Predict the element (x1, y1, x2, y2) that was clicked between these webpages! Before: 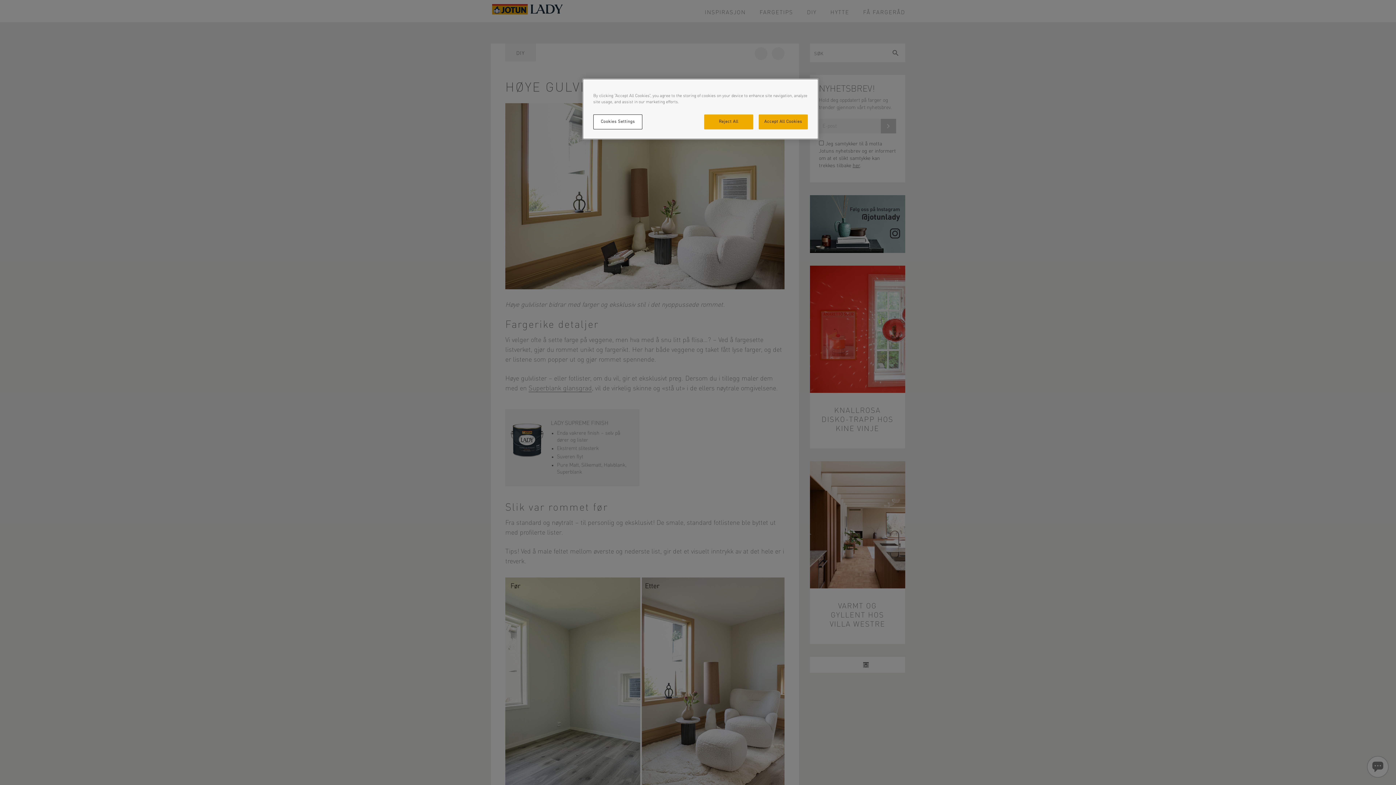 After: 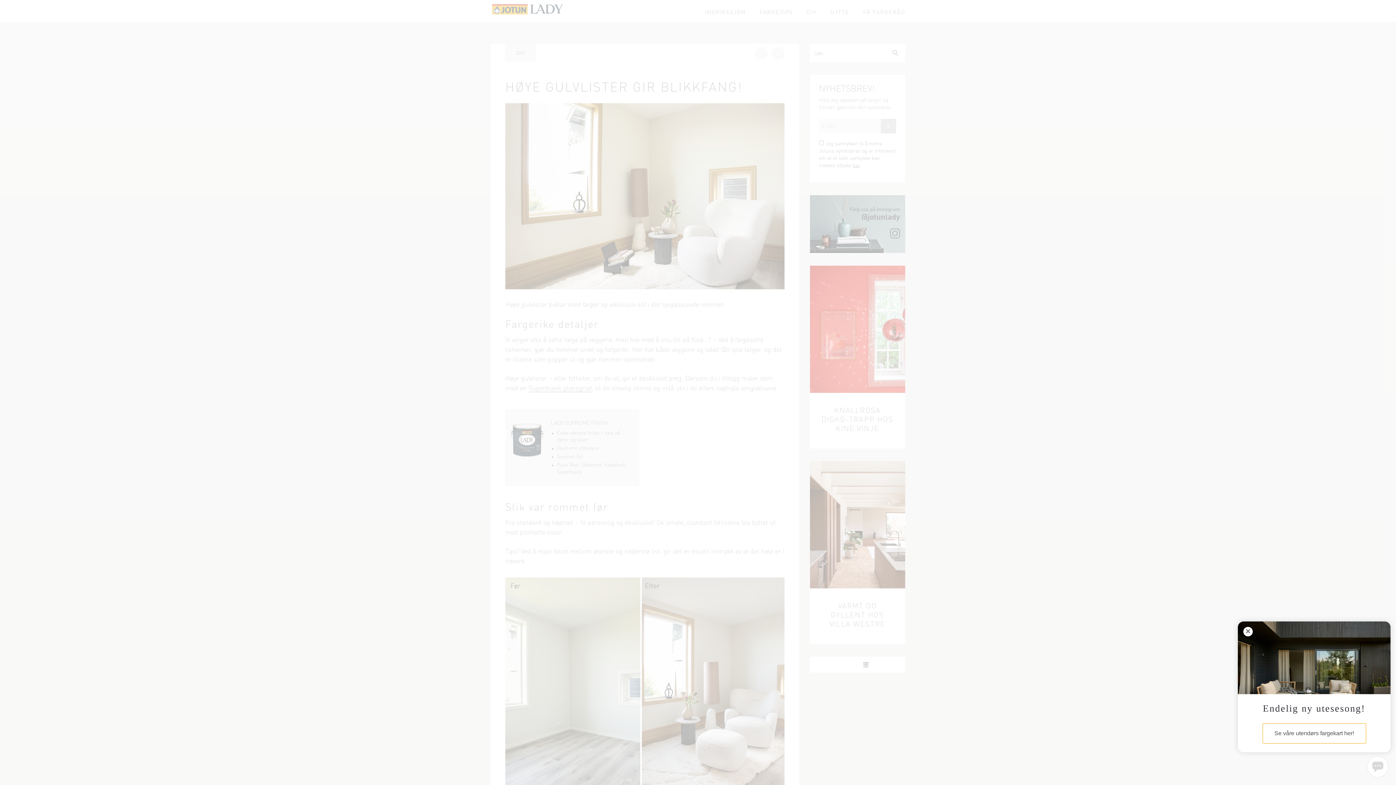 Action: label: Accept All Cookies bbox: (758, 114, 808, 129)